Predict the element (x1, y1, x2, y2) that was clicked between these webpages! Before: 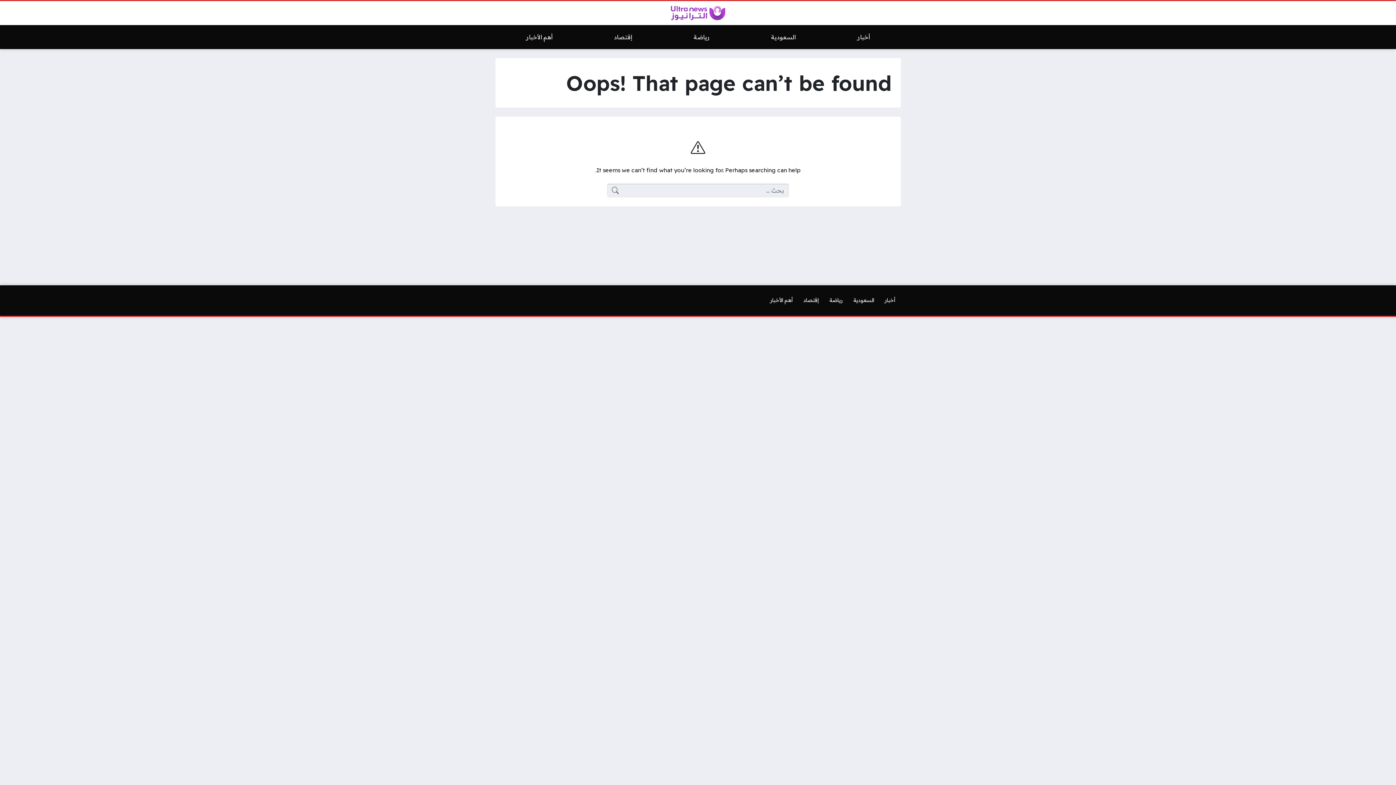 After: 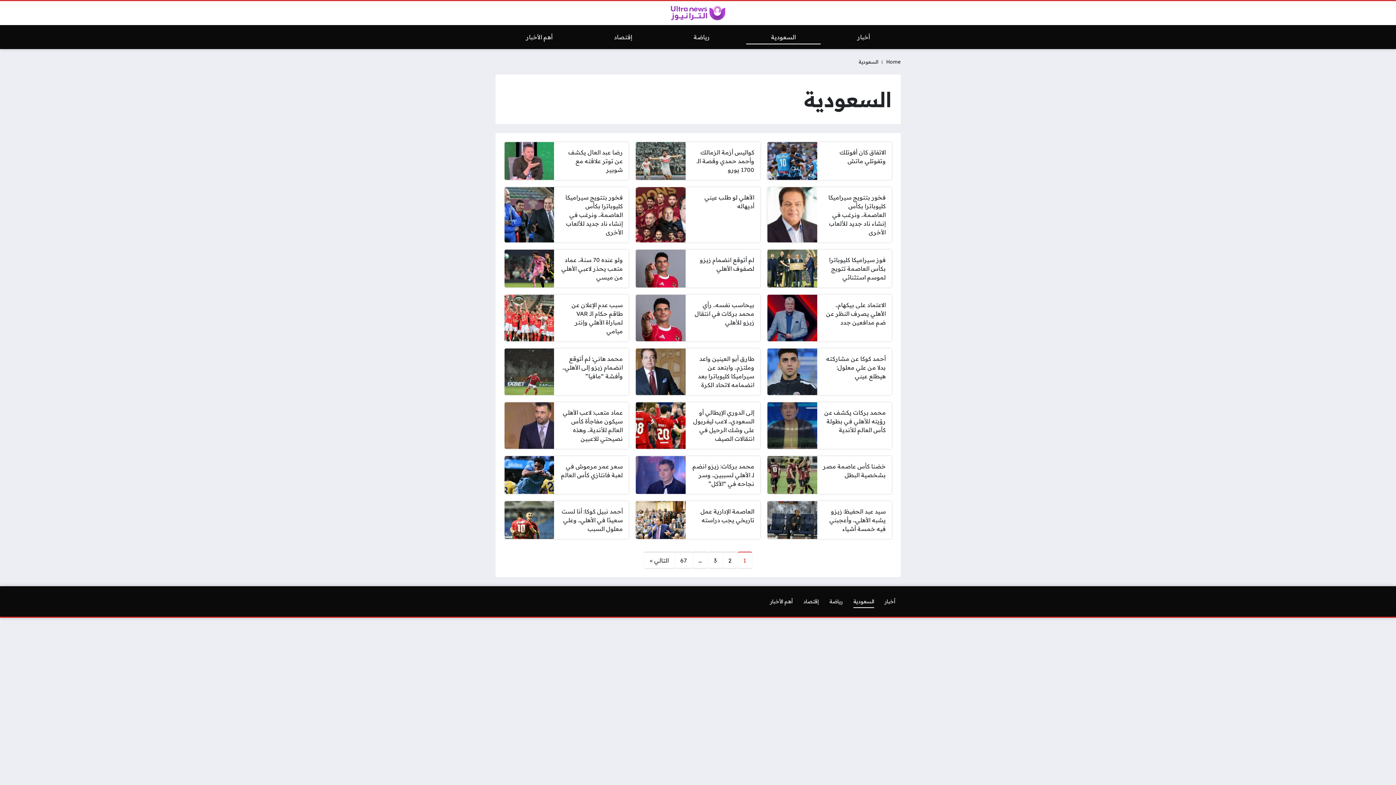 Action: label: السعودية bbox: (740, 29, 826, 44)